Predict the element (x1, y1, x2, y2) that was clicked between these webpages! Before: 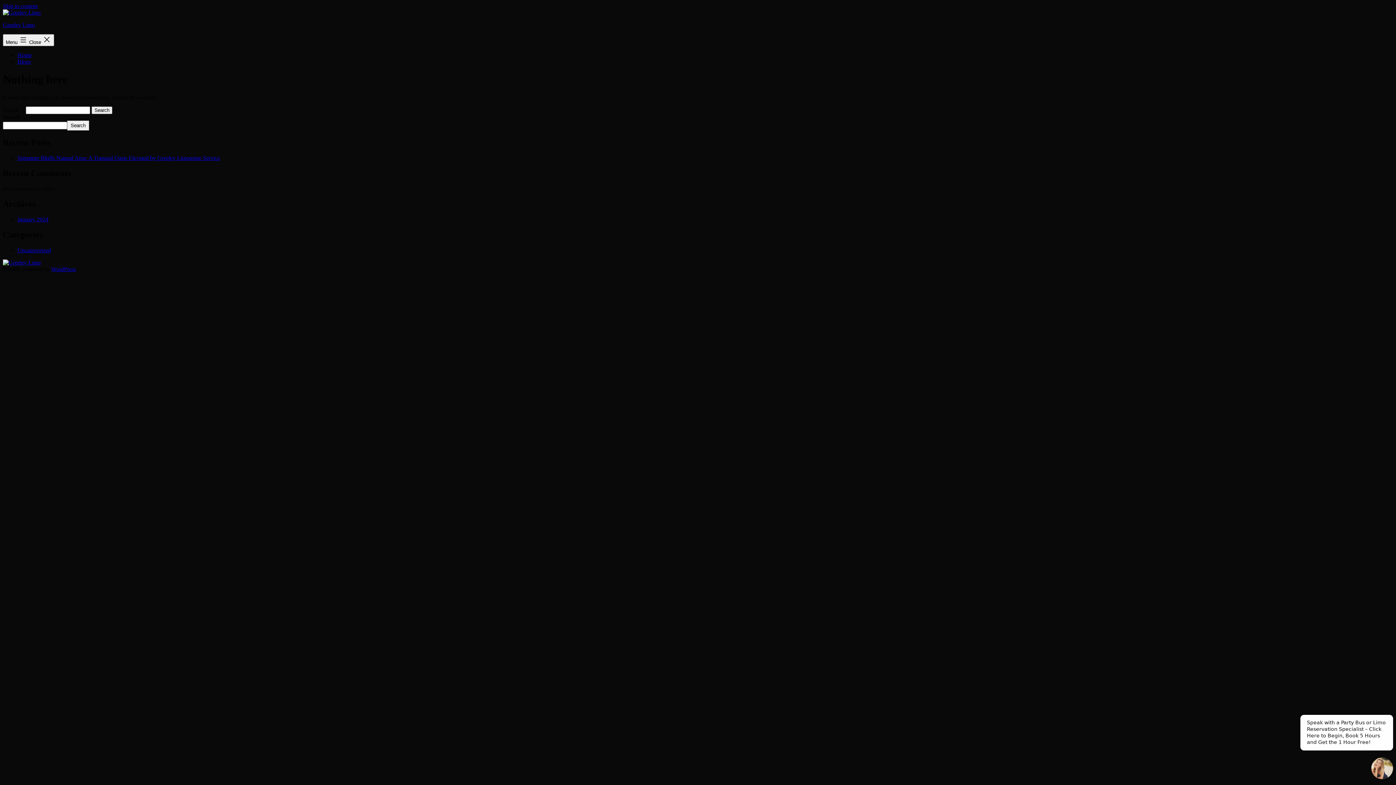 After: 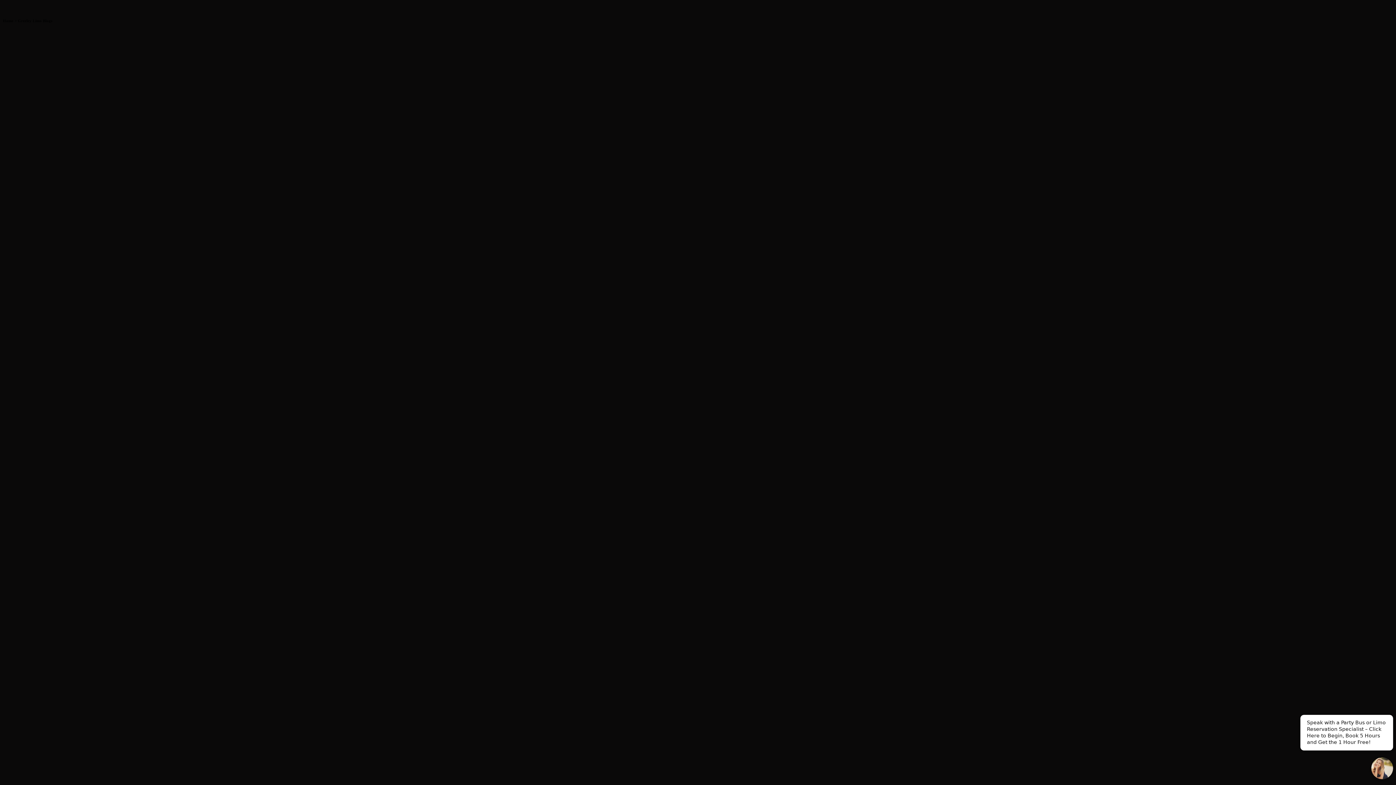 Action: bbox: (17, 58, 30, 64) label: Blogs